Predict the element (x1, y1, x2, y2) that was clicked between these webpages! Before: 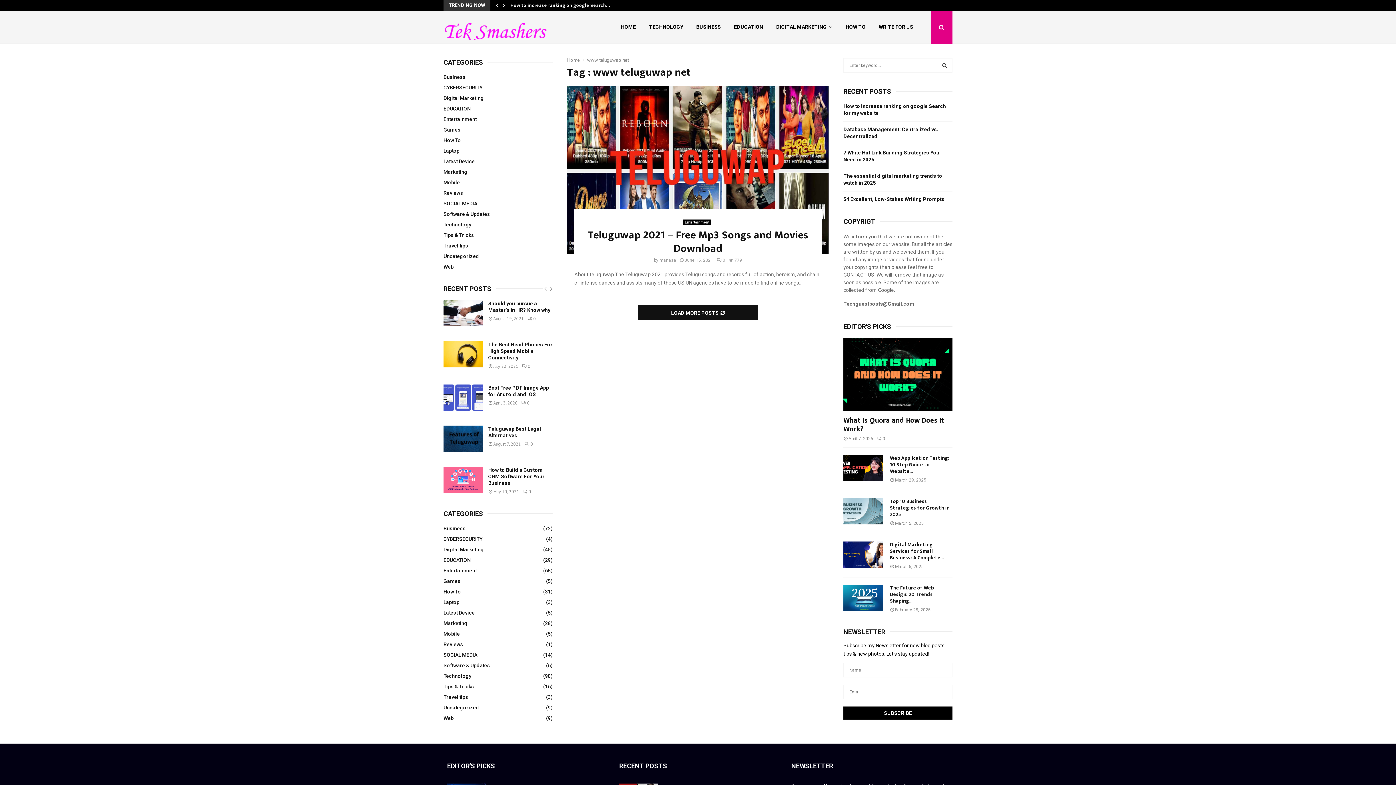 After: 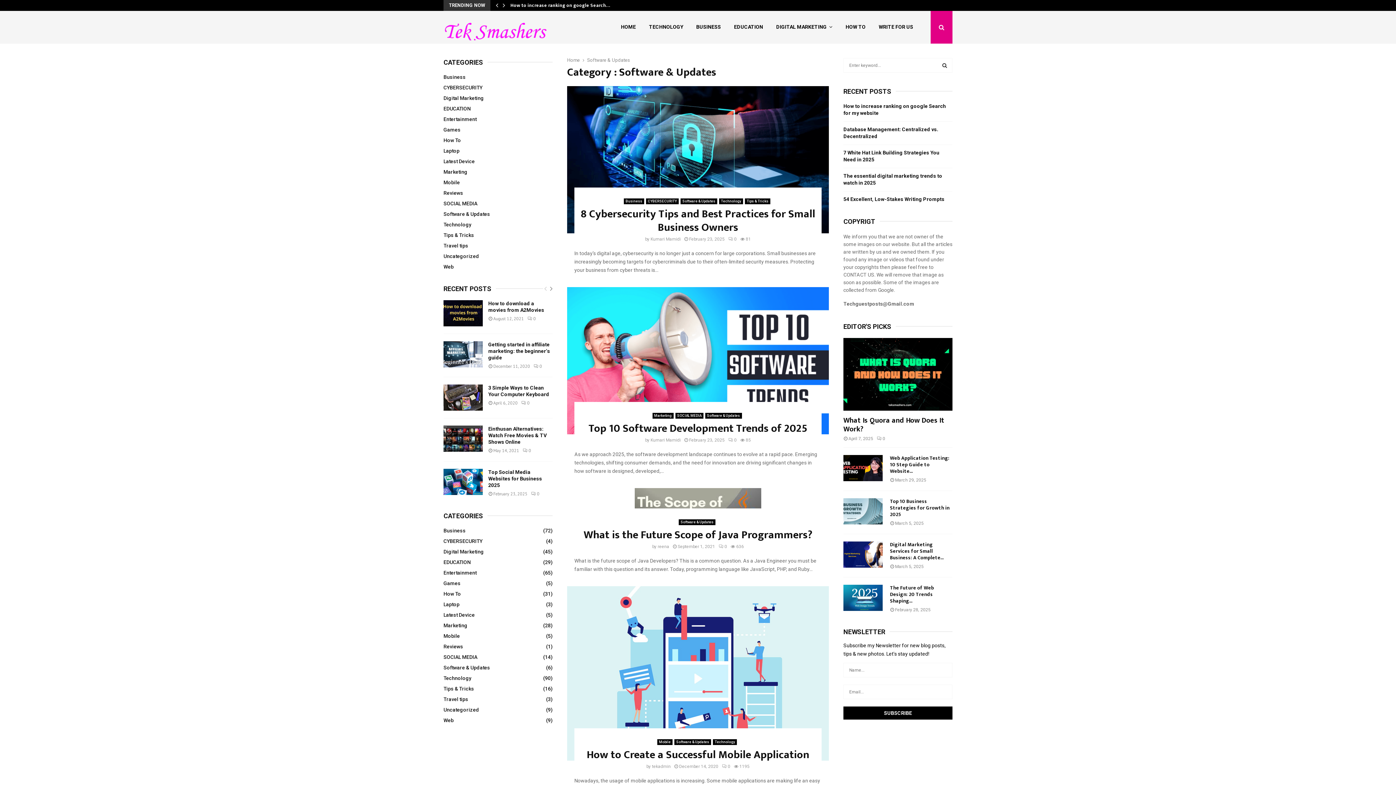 Action: bbox: (443, 211, 490, 217) label: Software & Updates